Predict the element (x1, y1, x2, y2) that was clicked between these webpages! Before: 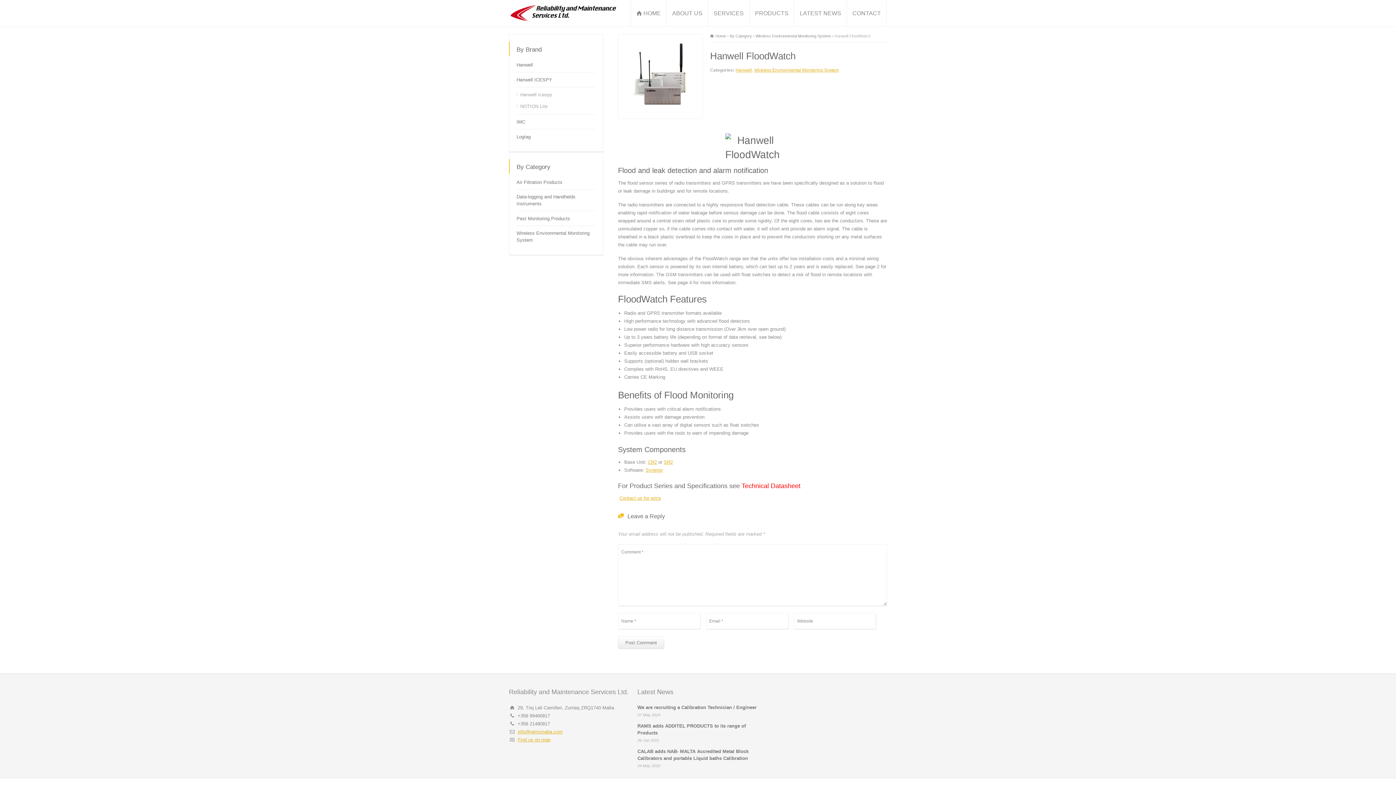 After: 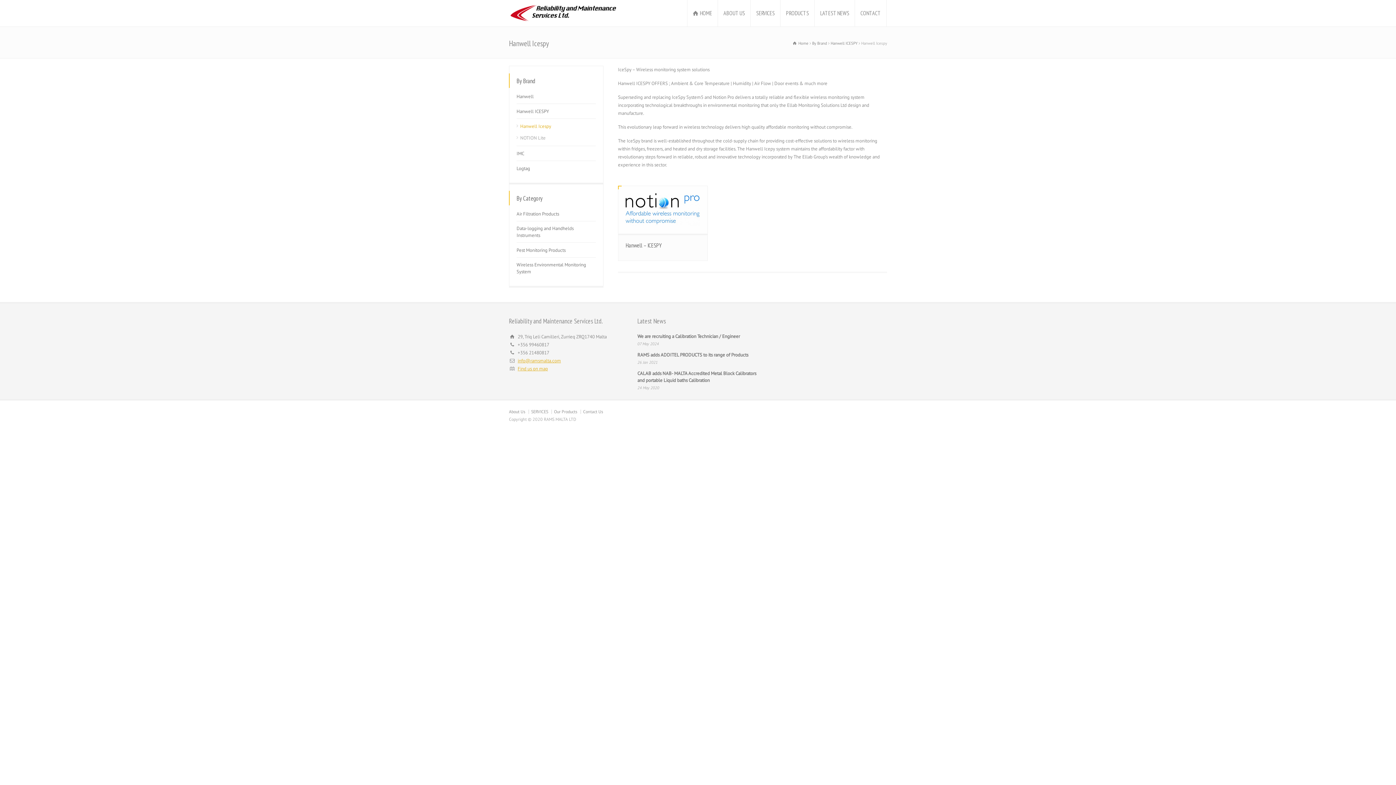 Action: bbox: (516, 91, 552, 98) label: Hanwell Icespy